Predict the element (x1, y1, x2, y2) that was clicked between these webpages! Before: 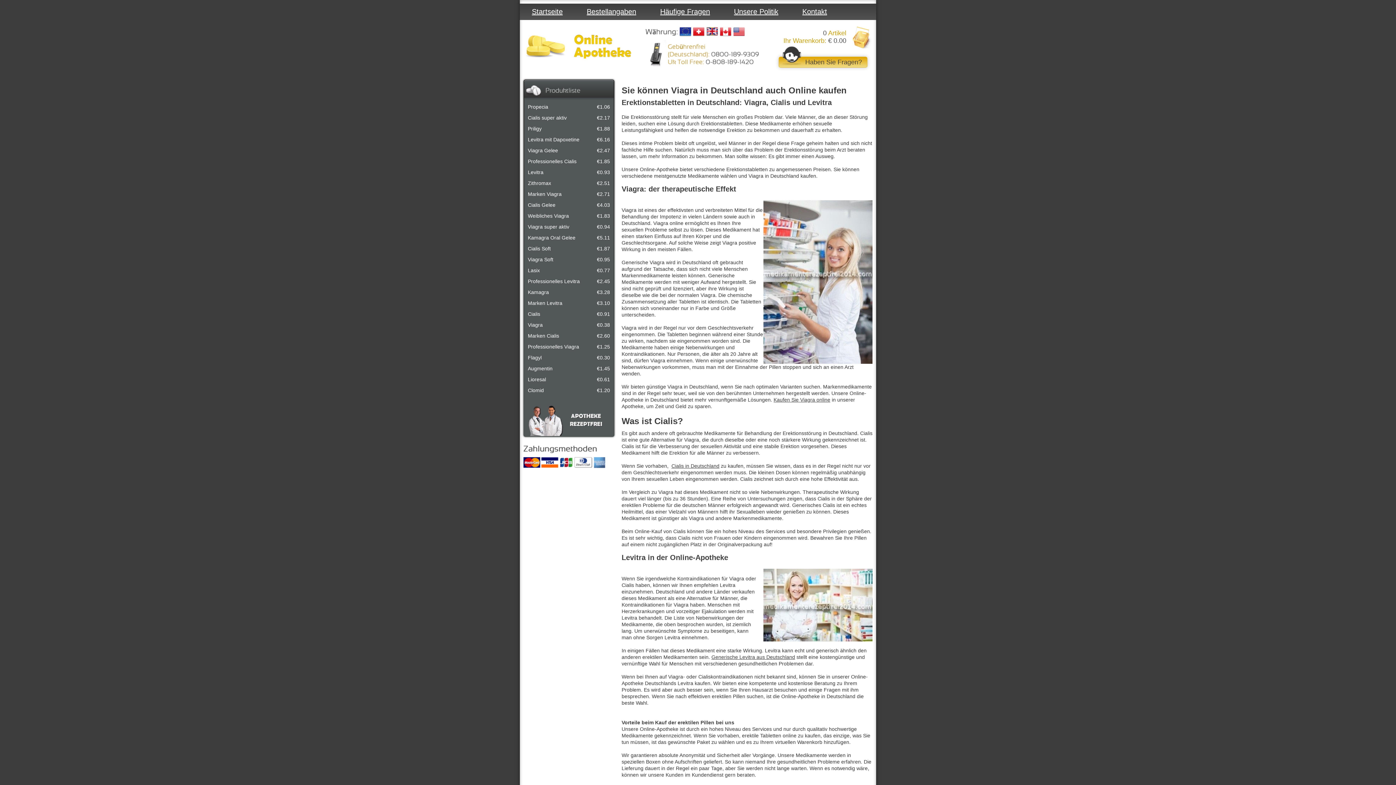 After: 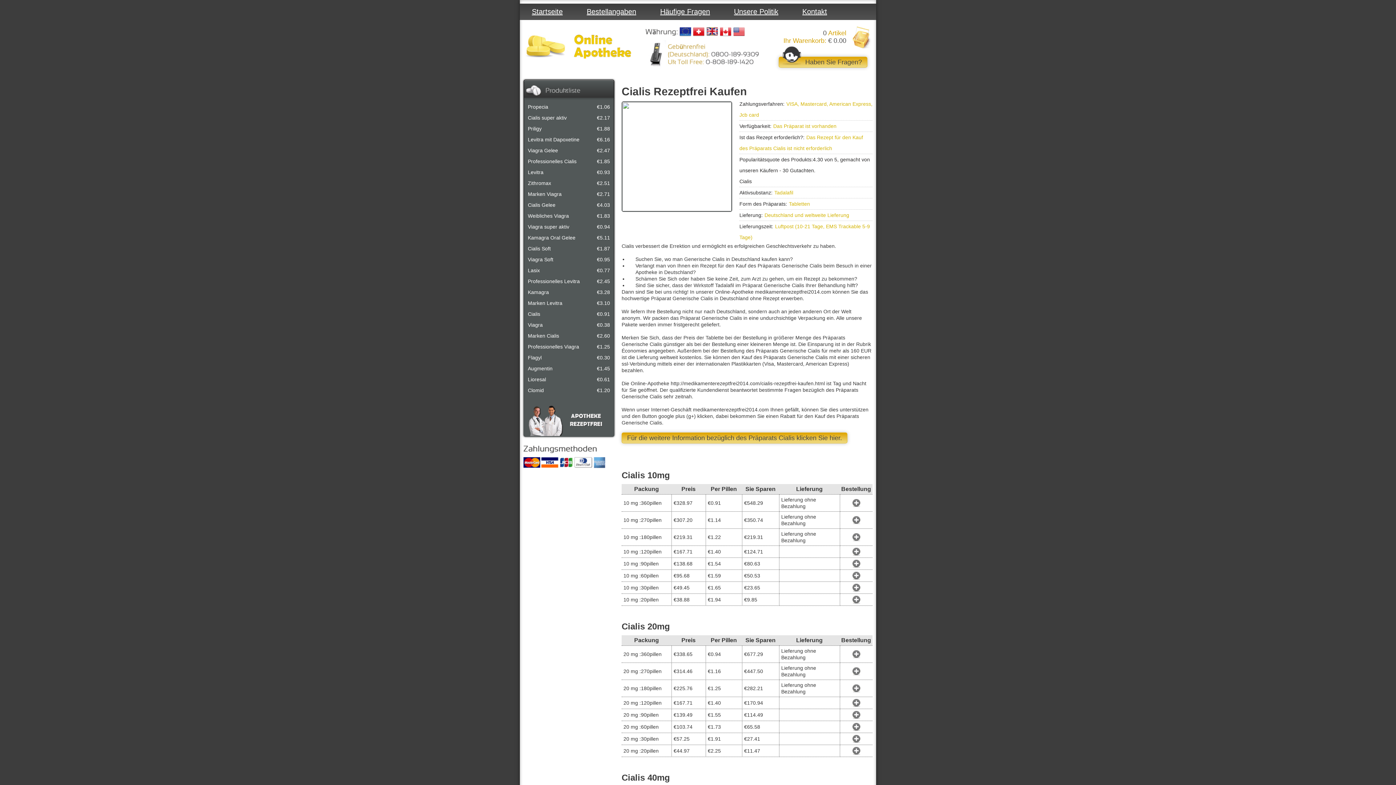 Action: bbox: (671, 463, 719, 469) label: Cialis in Deutschland